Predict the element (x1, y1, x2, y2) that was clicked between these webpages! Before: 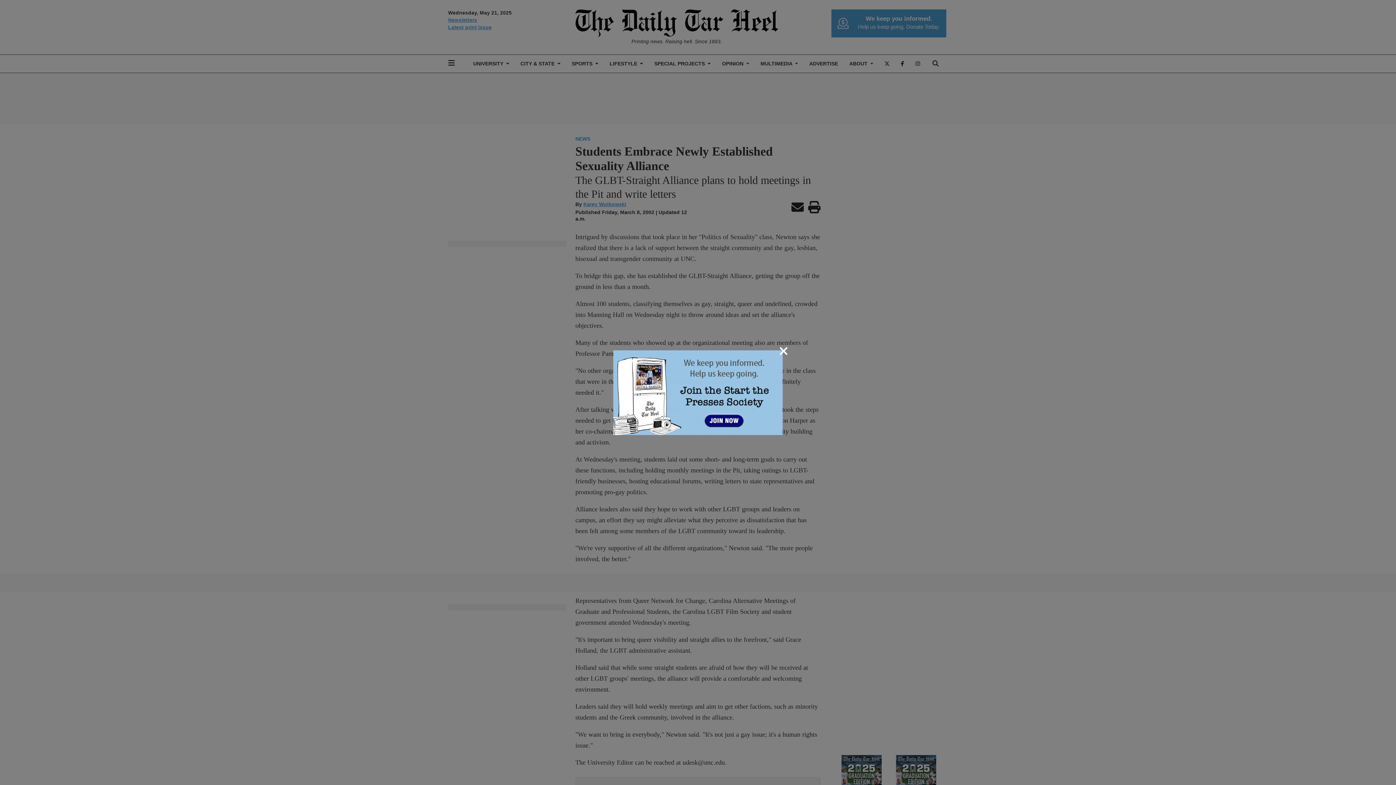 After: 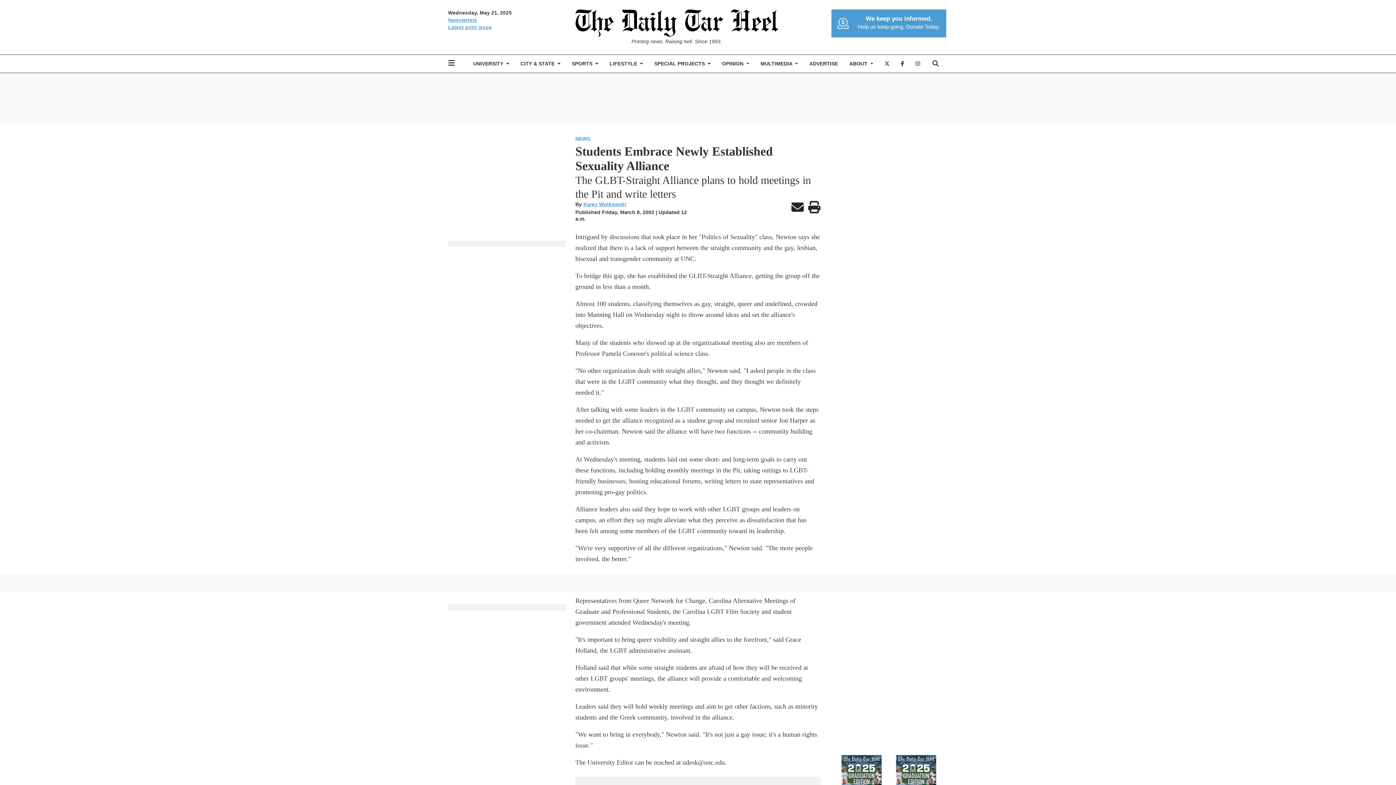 Action: label: Close bbox: (779, 344, 788, 357)